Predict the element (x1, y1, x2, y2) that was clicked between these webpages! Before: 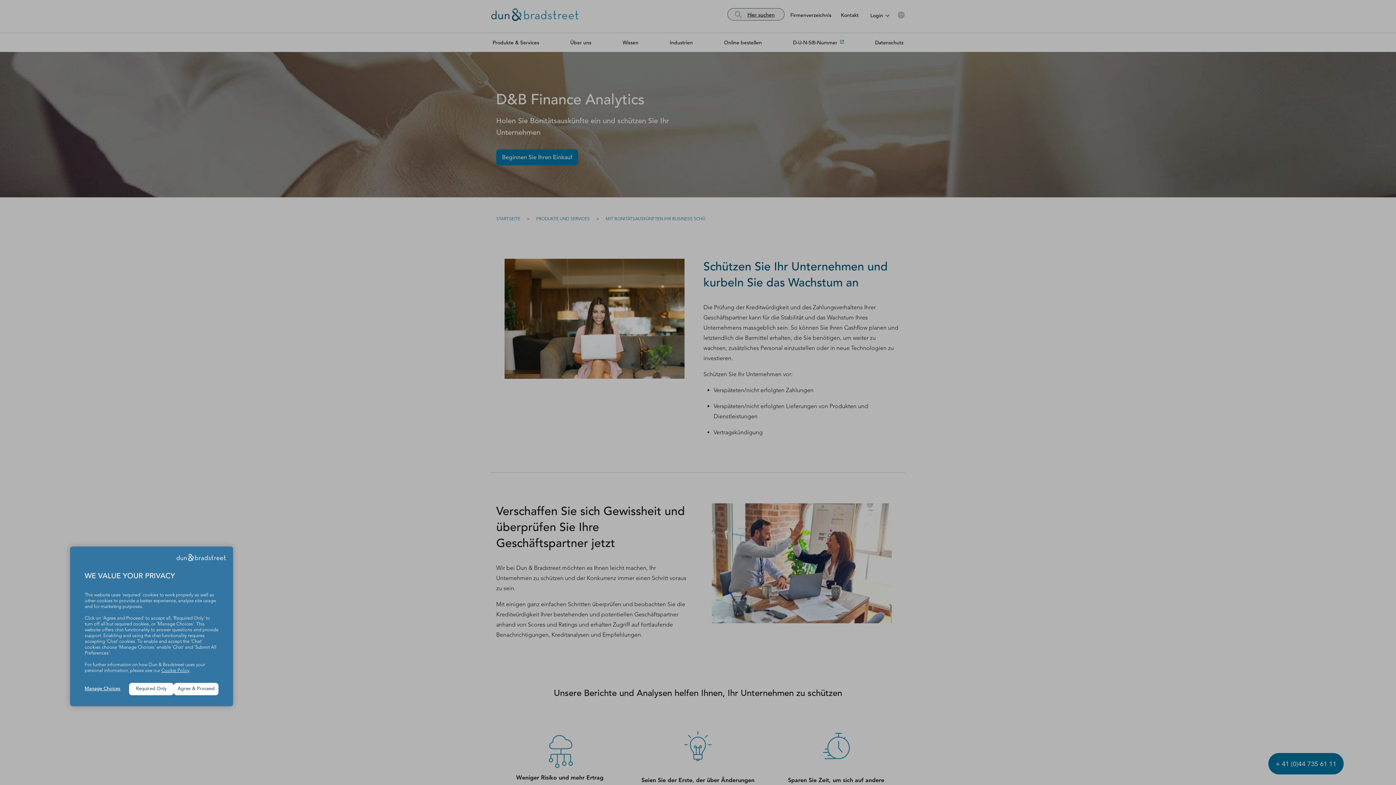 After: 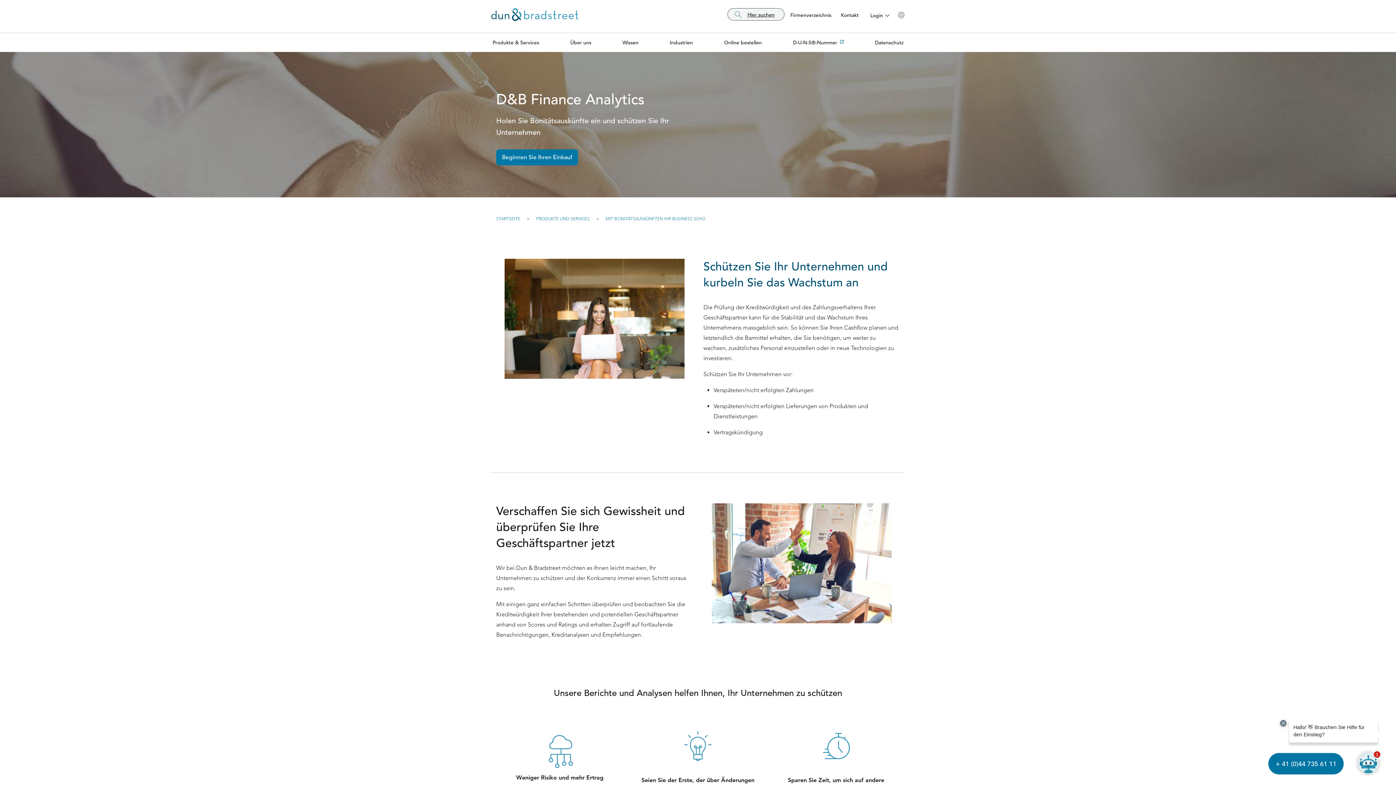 Action: bbox: (173, 683, 218, 695) label: Agree & Proceed